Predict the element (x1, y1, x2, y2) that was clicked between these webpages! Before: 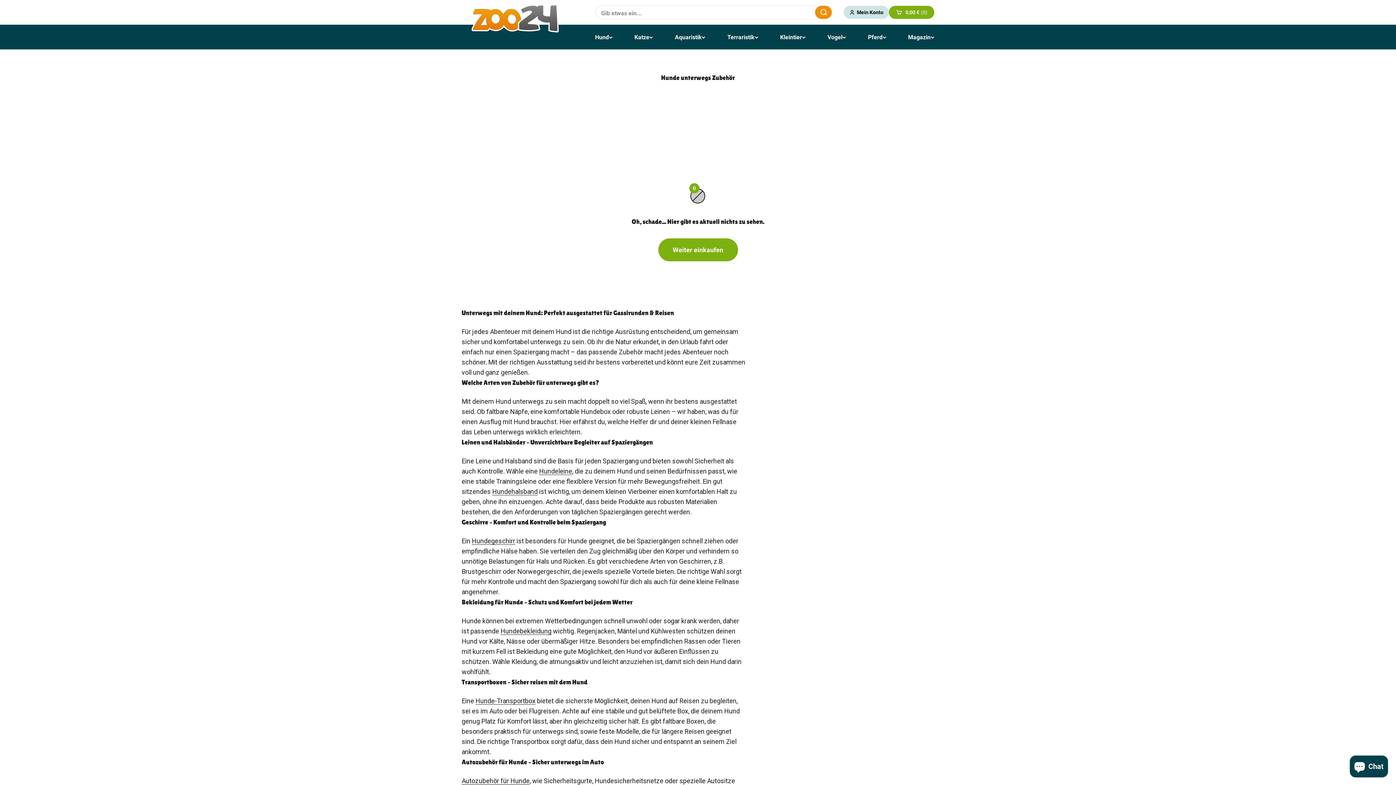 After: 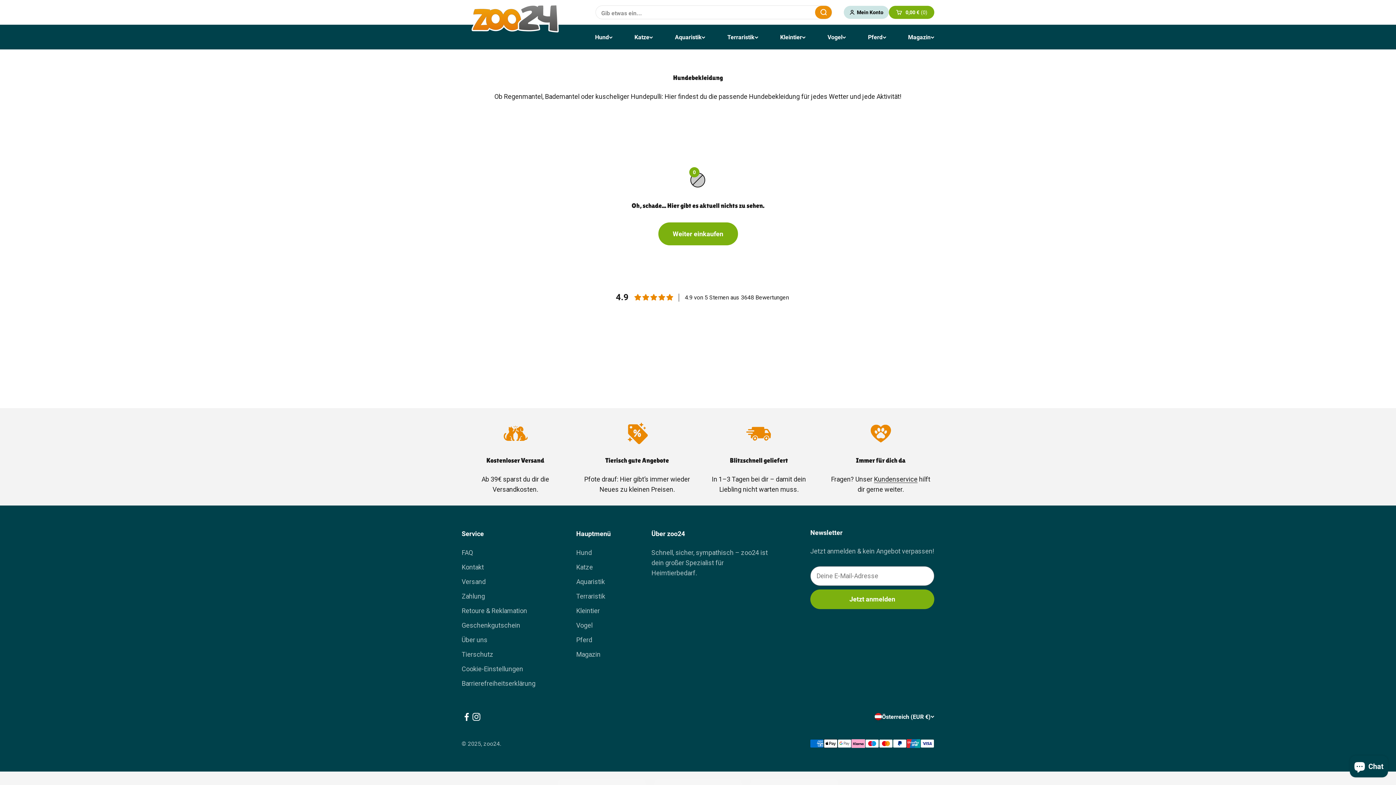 Action: bbox: (622, 115, 693, 132) label: Bekleidung